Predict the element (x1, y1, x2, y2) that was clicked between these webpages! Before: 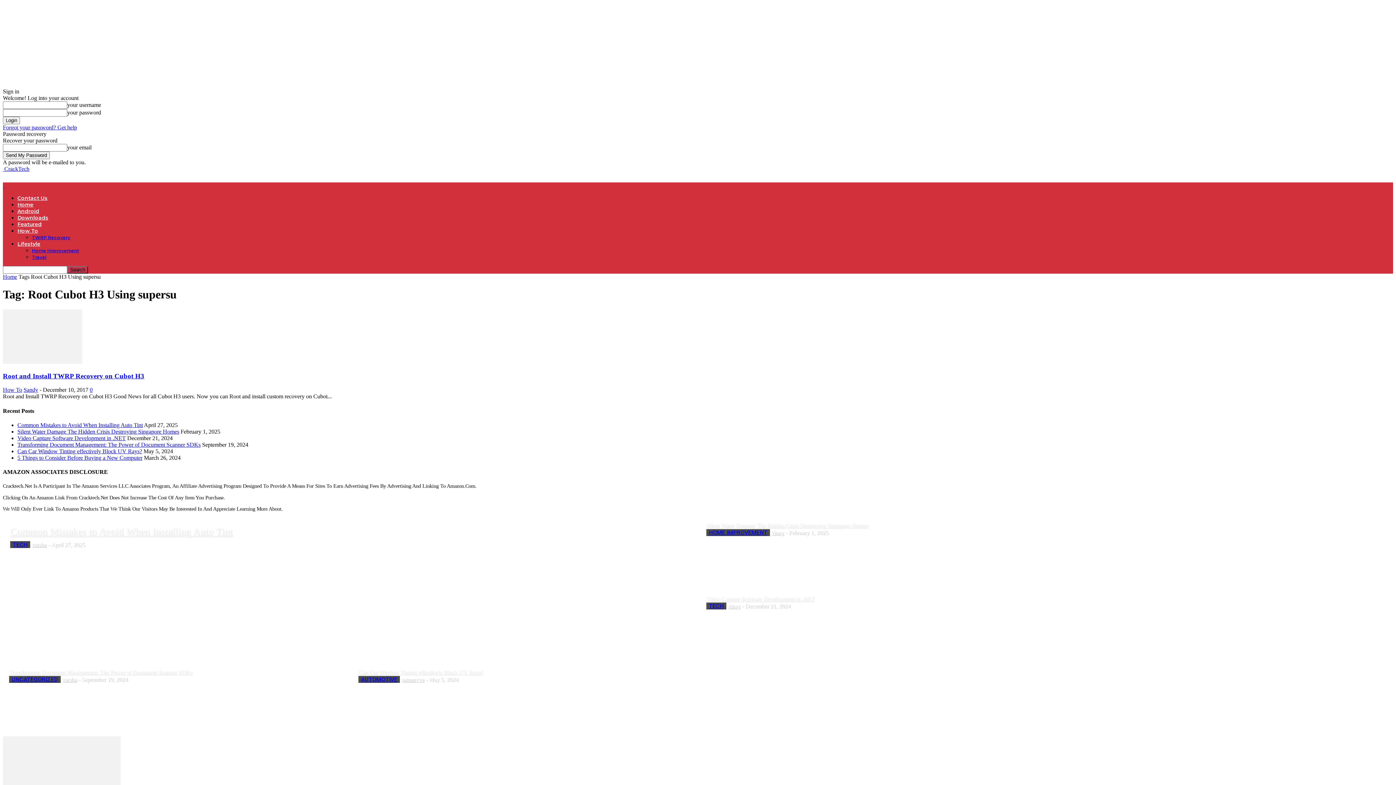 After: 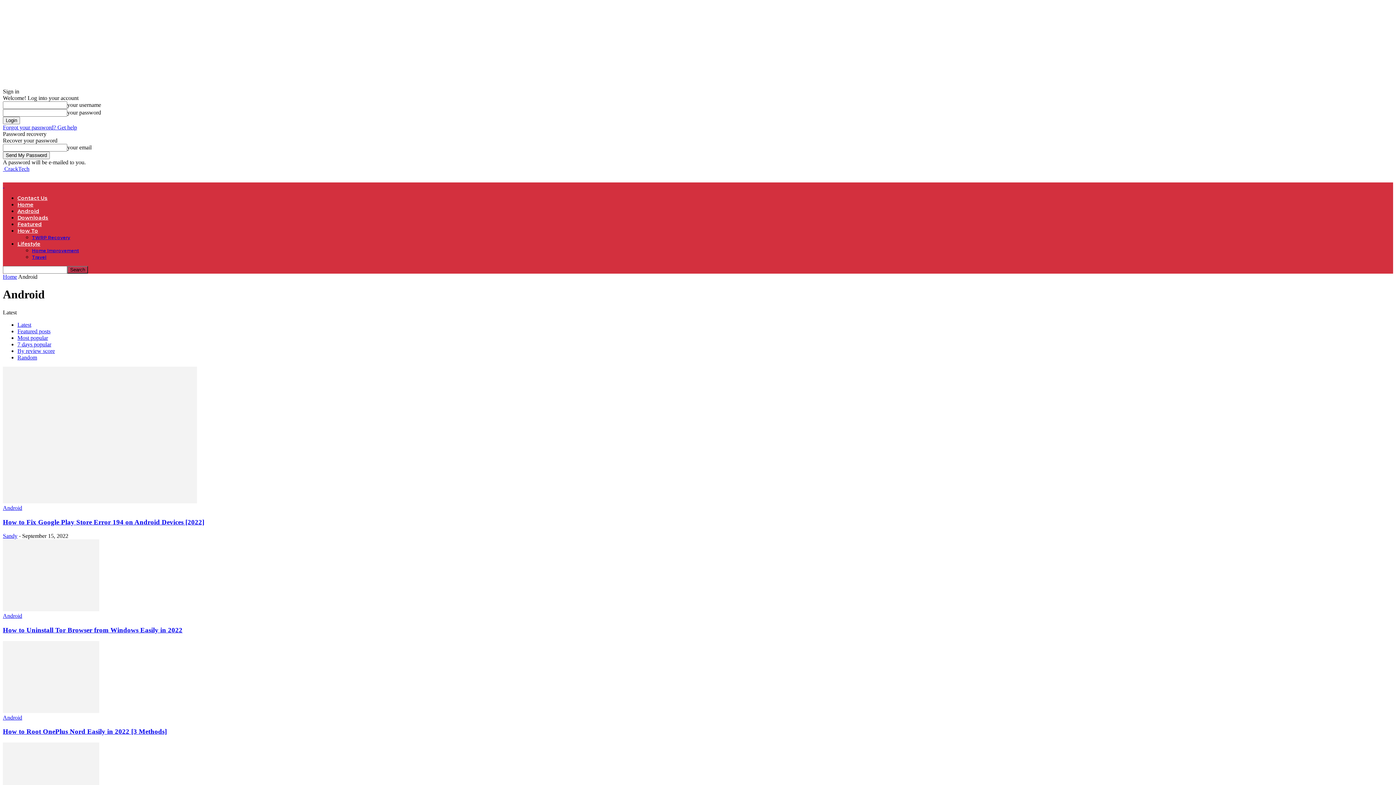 Action: bbox: (17, 208, 39, 214) label: Android